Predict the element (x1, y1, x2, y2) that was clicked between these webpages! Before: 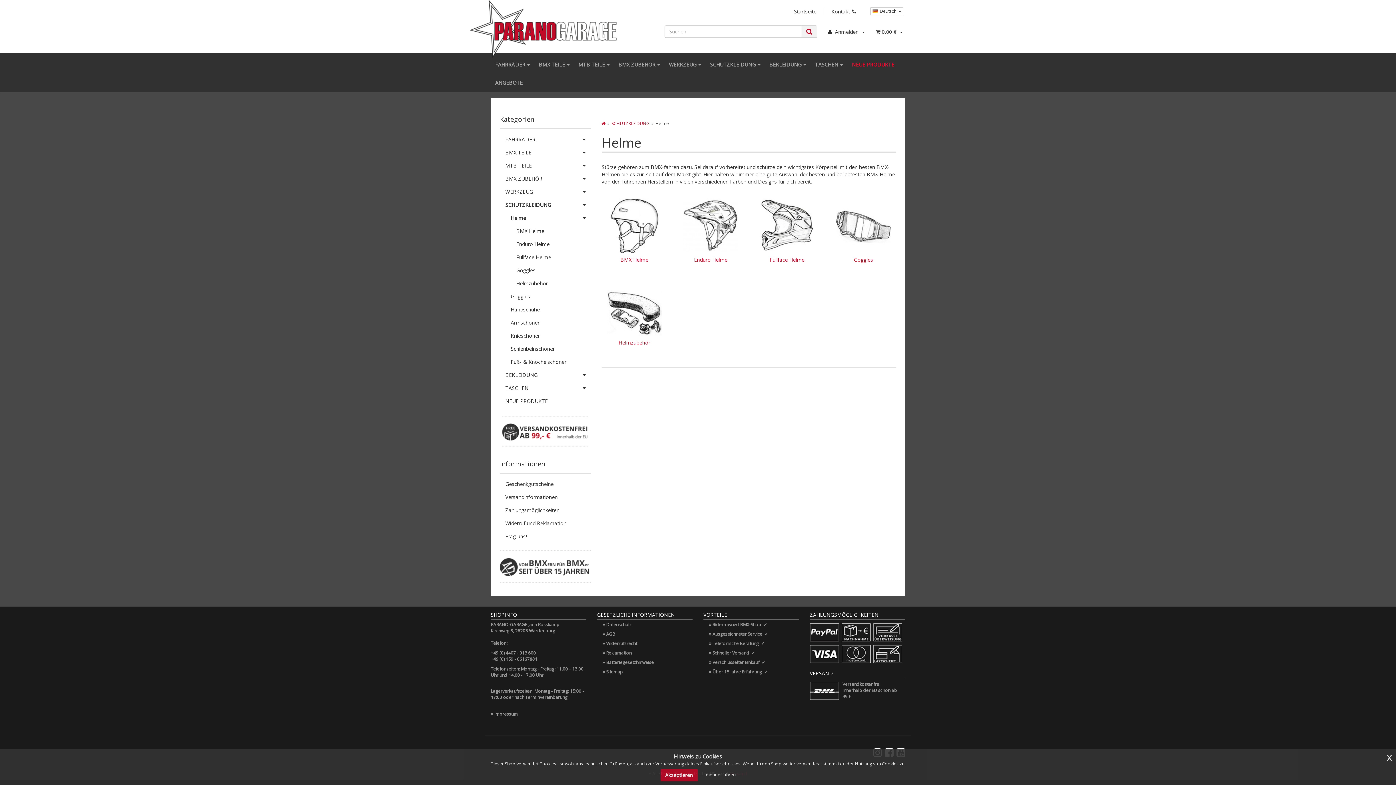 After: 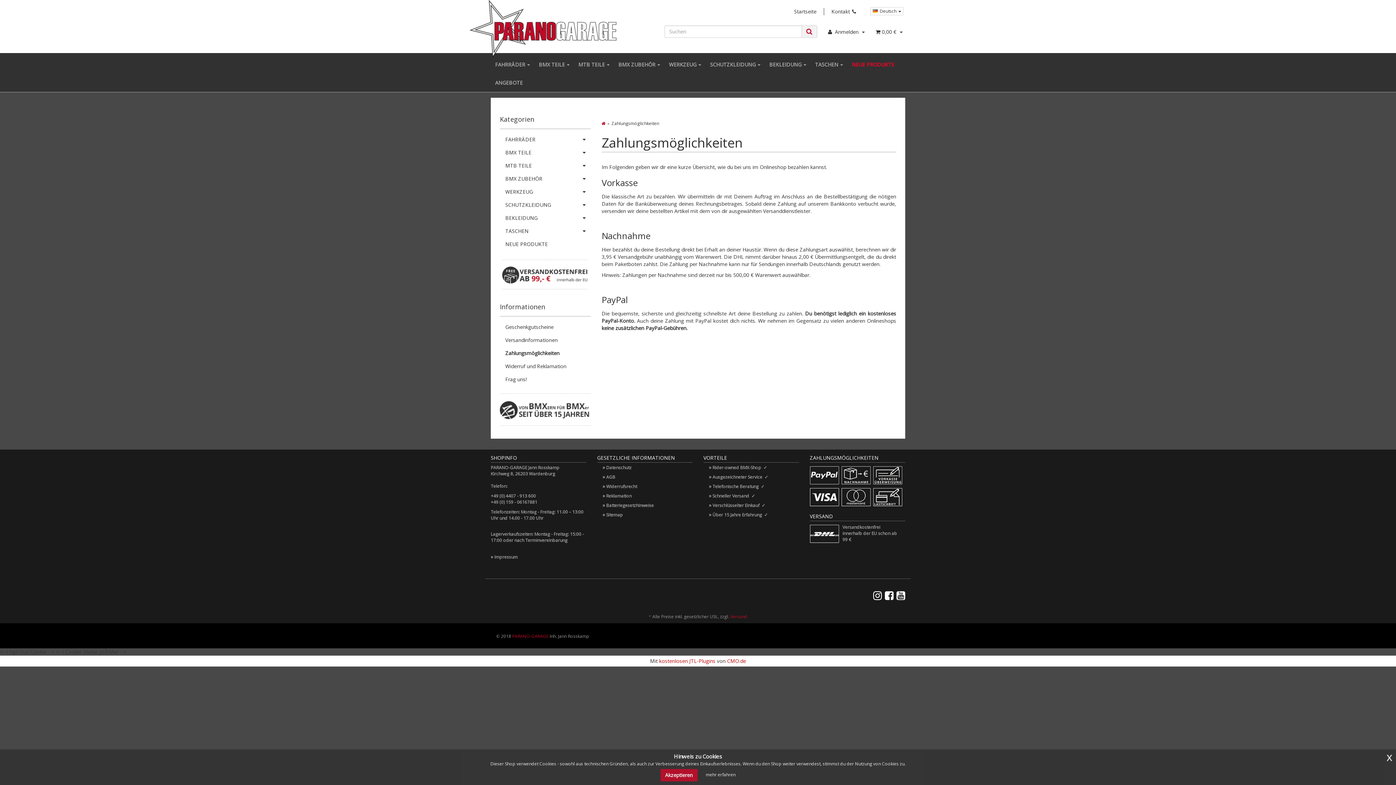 Action: bbox: (810, 651, 839, 657)